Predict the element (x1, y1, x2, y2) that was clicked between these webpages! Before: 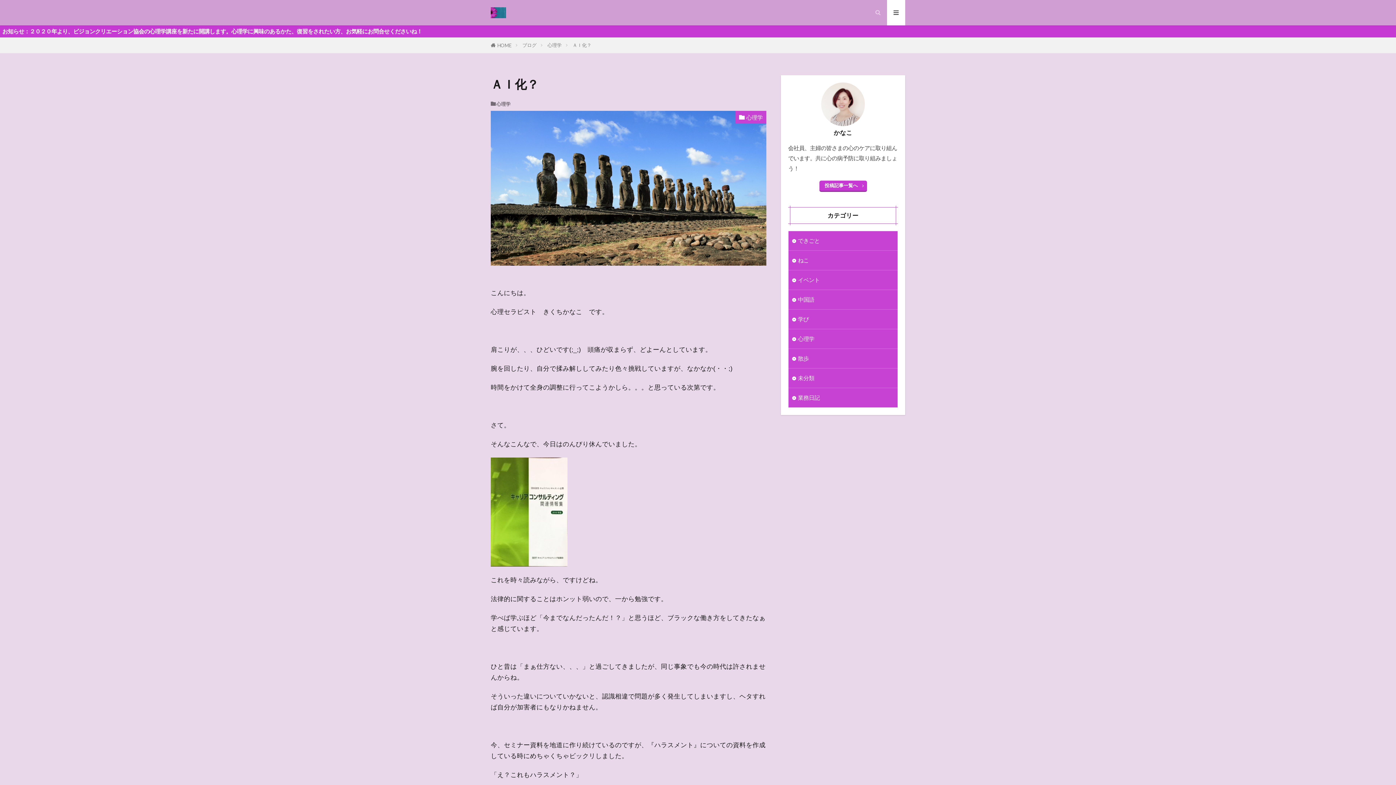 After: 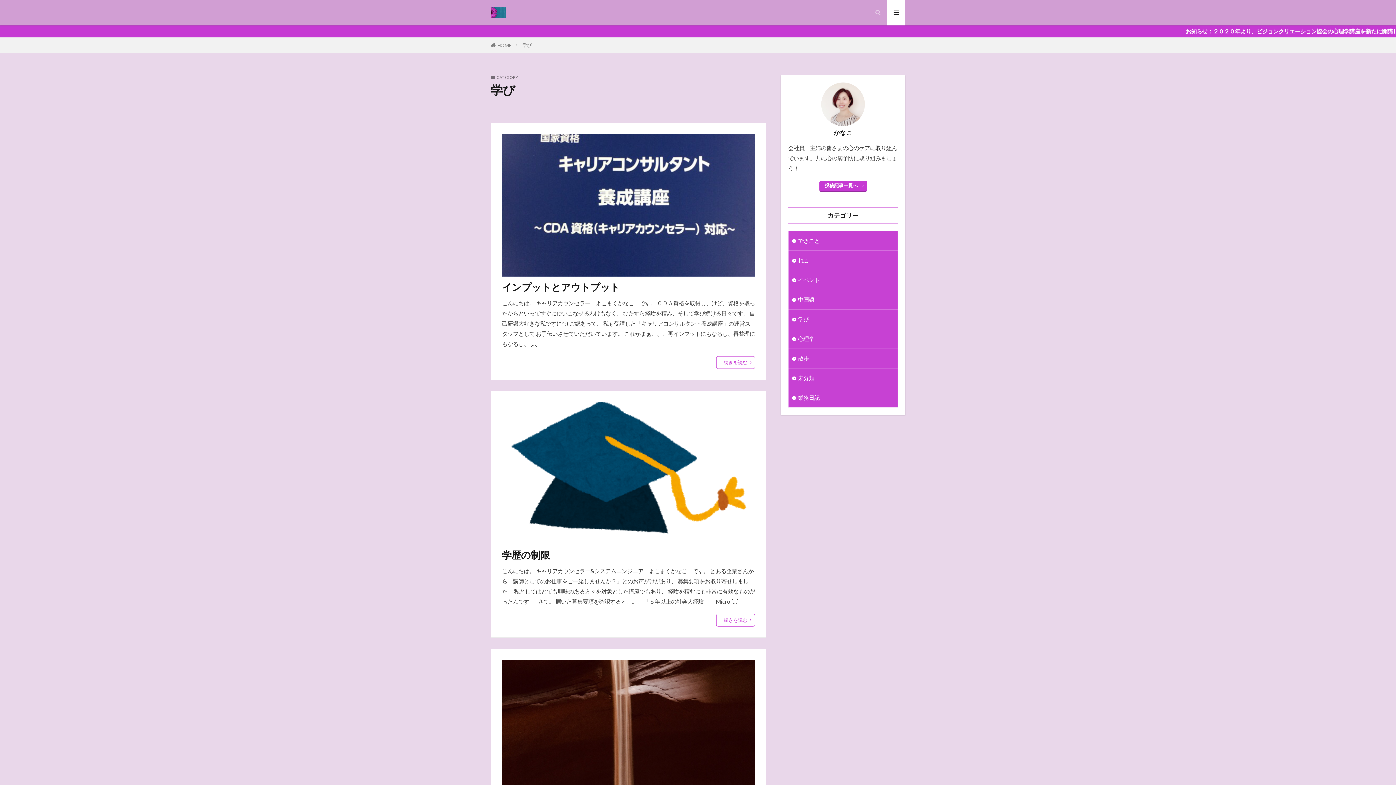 Action: bbox: (788, 309, 897, 329) label: 学び